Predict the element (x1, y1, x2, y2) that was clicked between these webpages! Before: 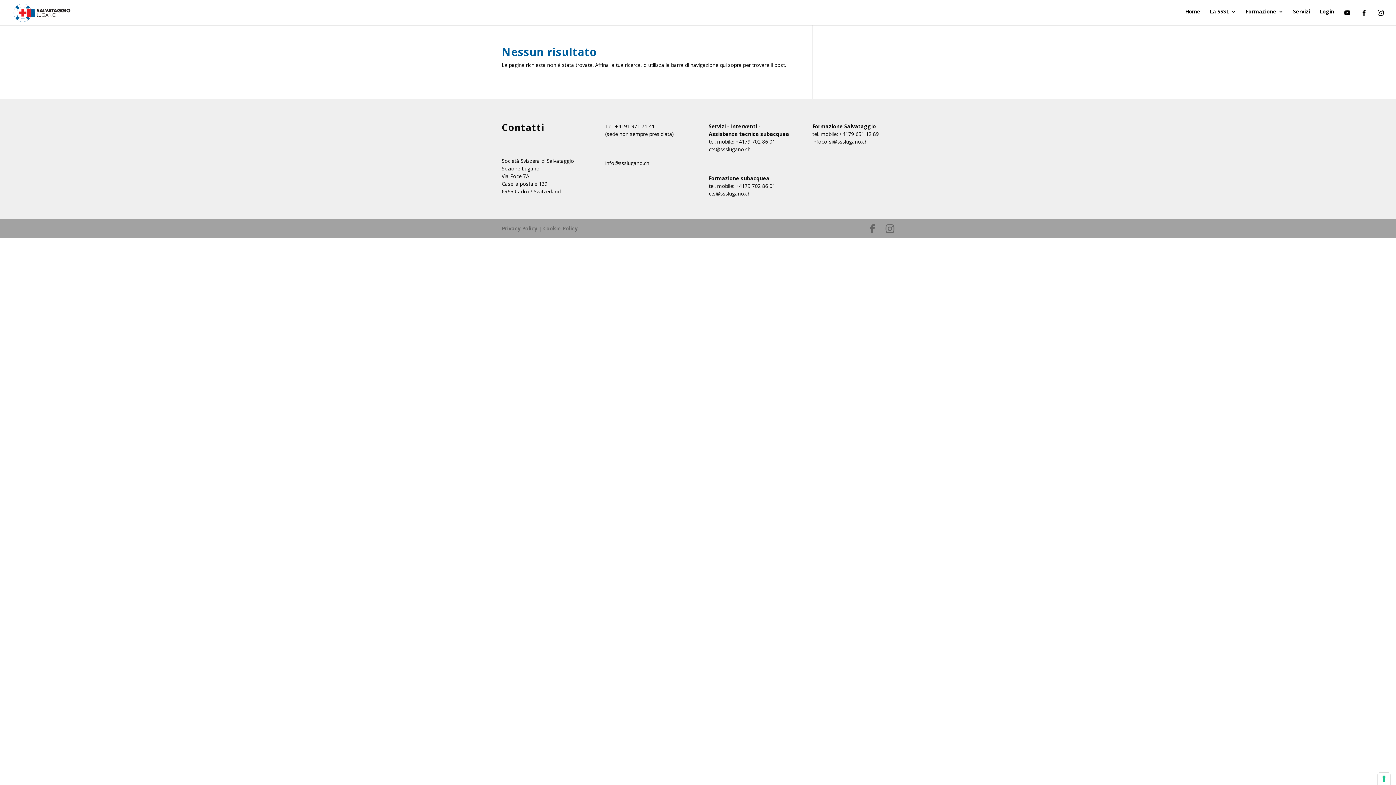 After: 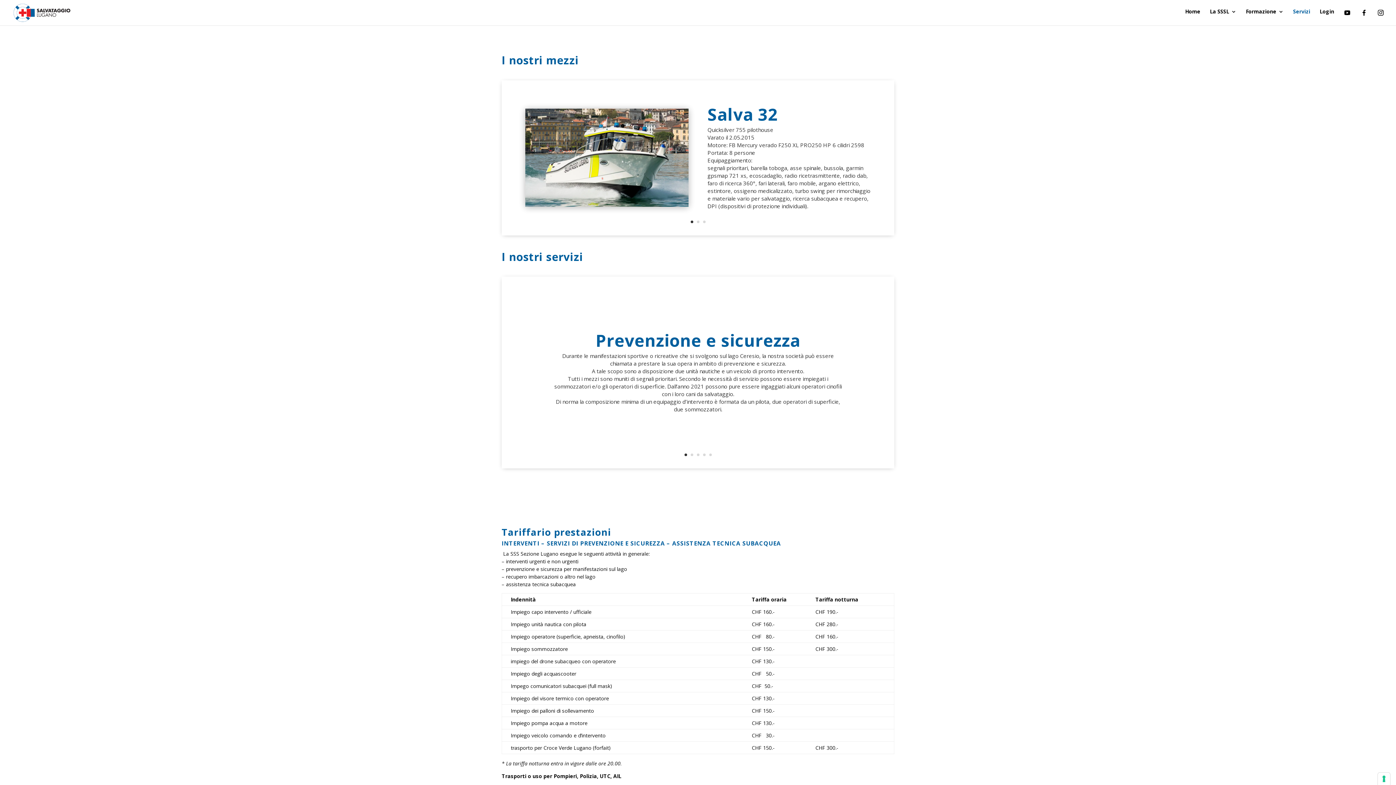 Action: bbox: (1293, 9, 1310, 23) label: Servizi